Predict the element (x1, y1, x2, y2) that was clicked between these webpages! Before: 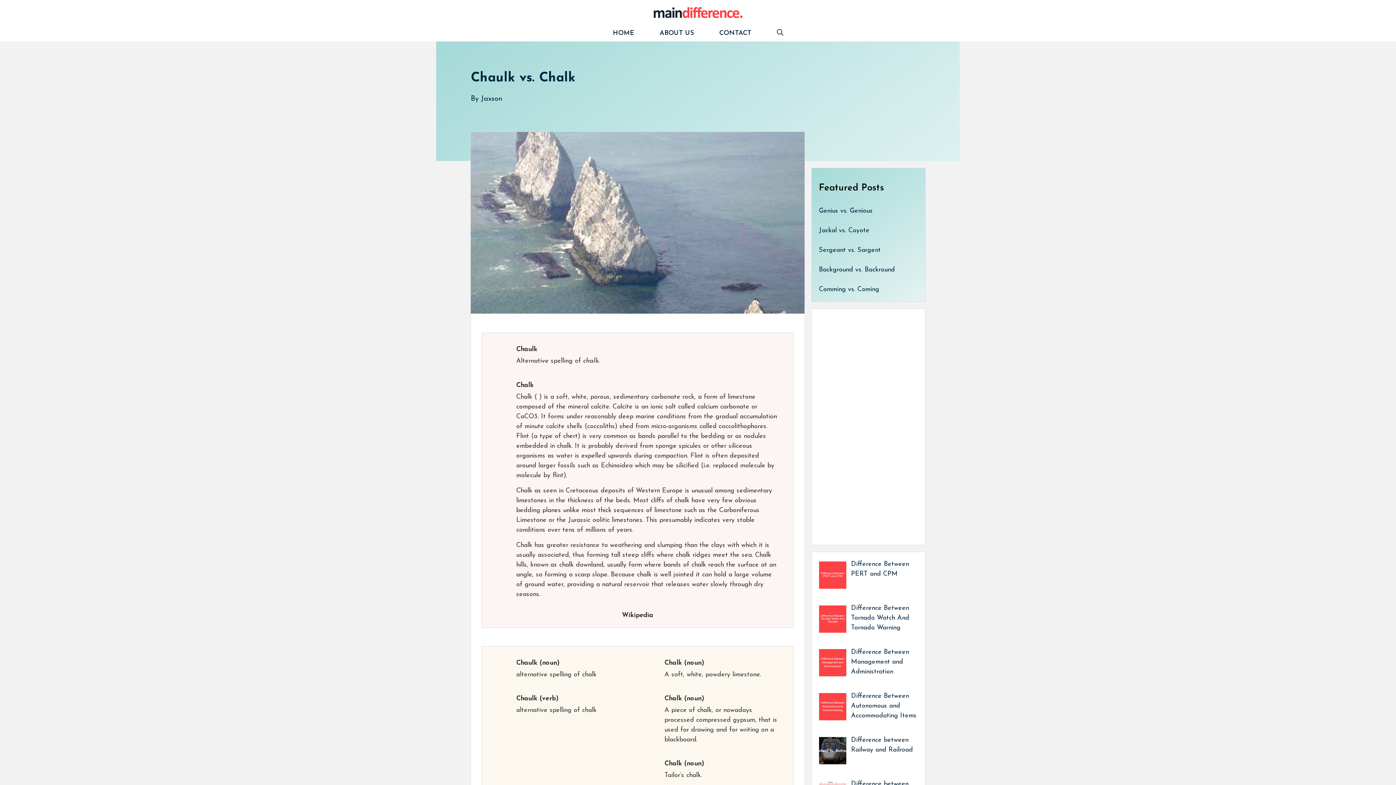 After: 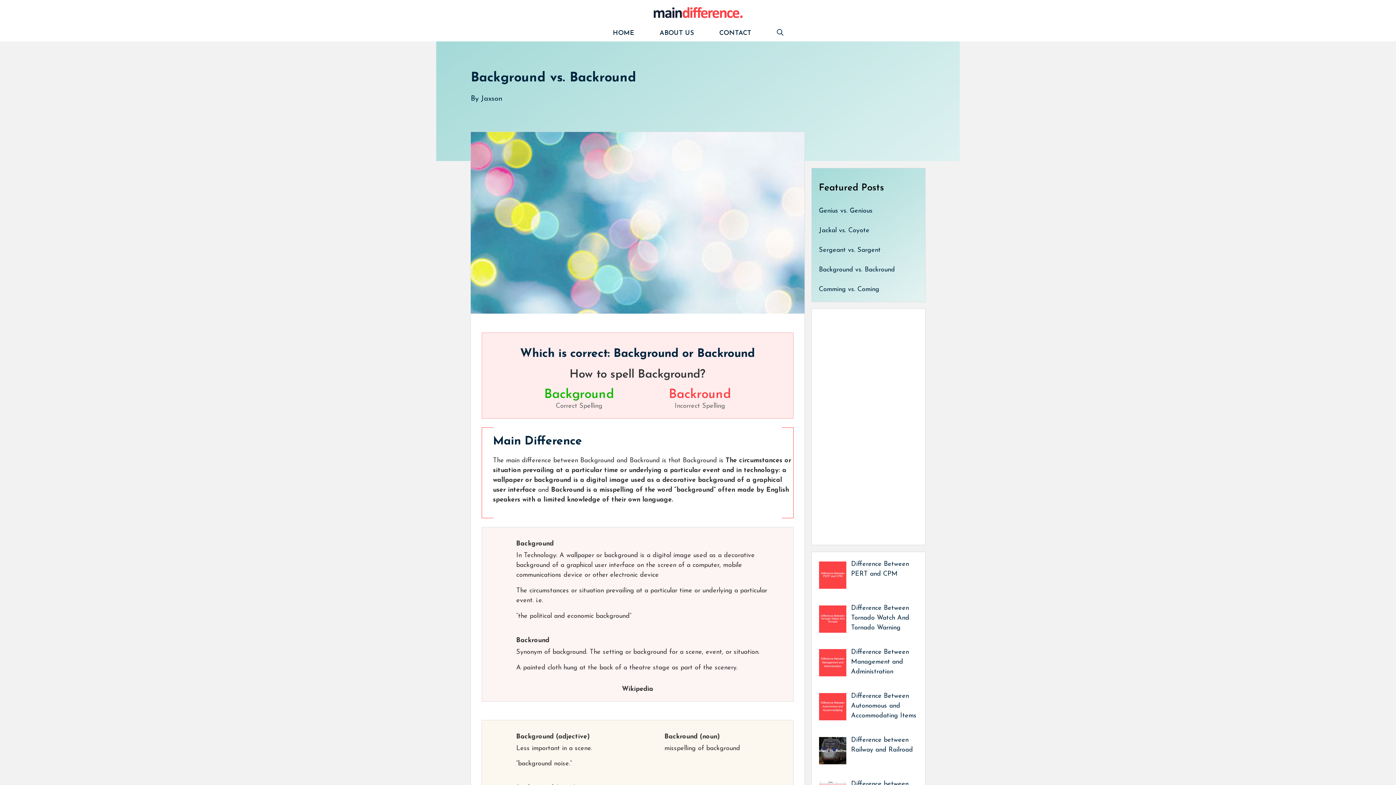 Action: label: Background vs. Backround bbox: (819, 266, 895, 273)